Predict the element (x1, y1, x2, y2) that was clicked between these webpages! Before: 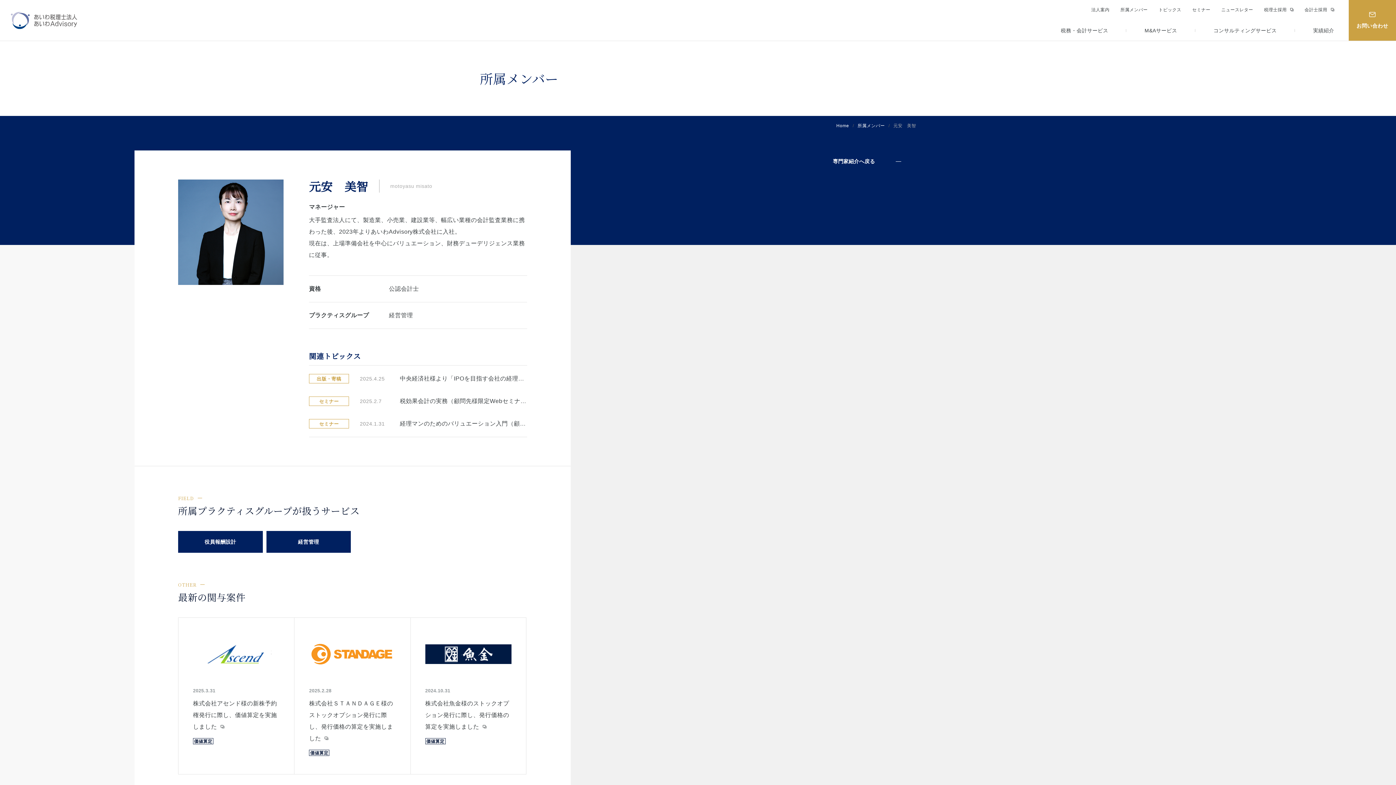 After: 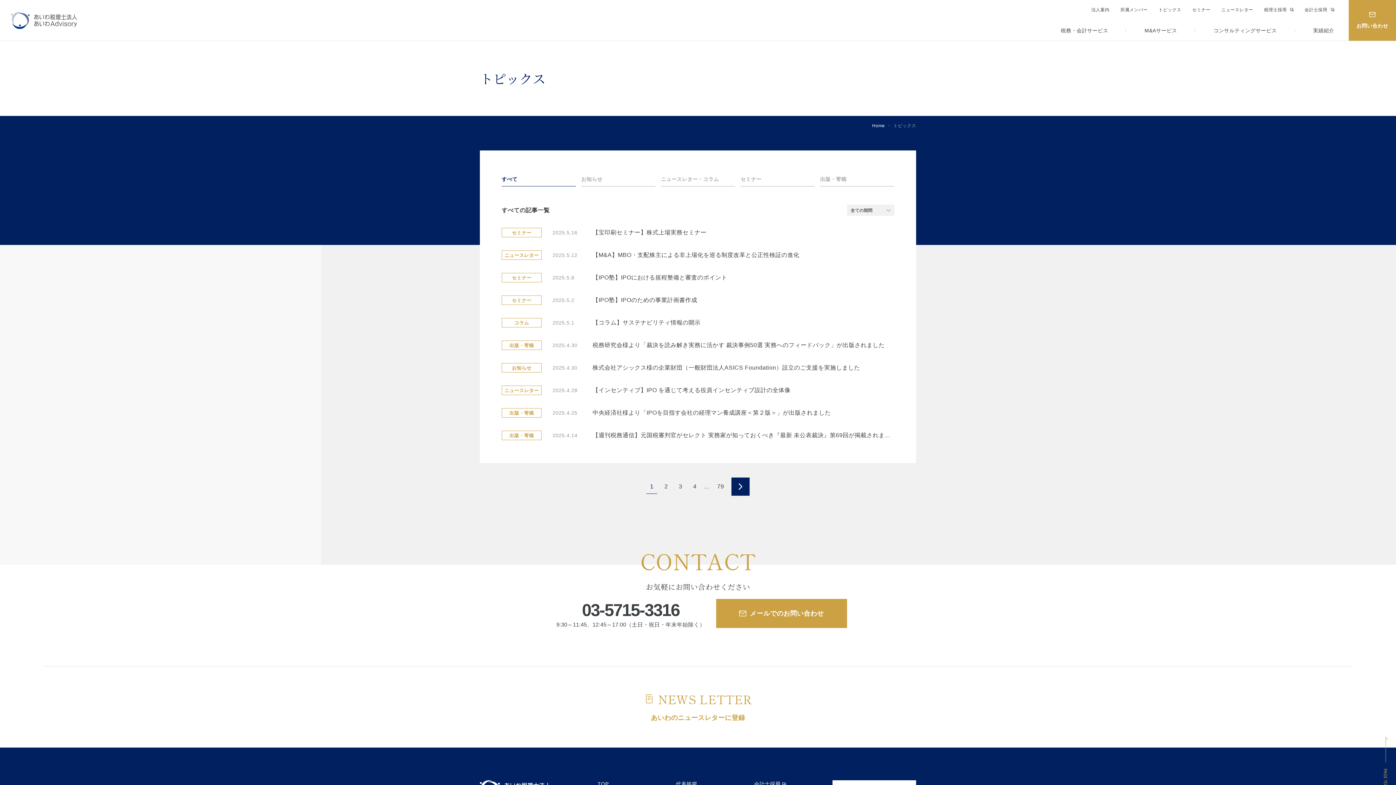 Action: bbox: (1158, 3, 1181, 16) label: トピックス